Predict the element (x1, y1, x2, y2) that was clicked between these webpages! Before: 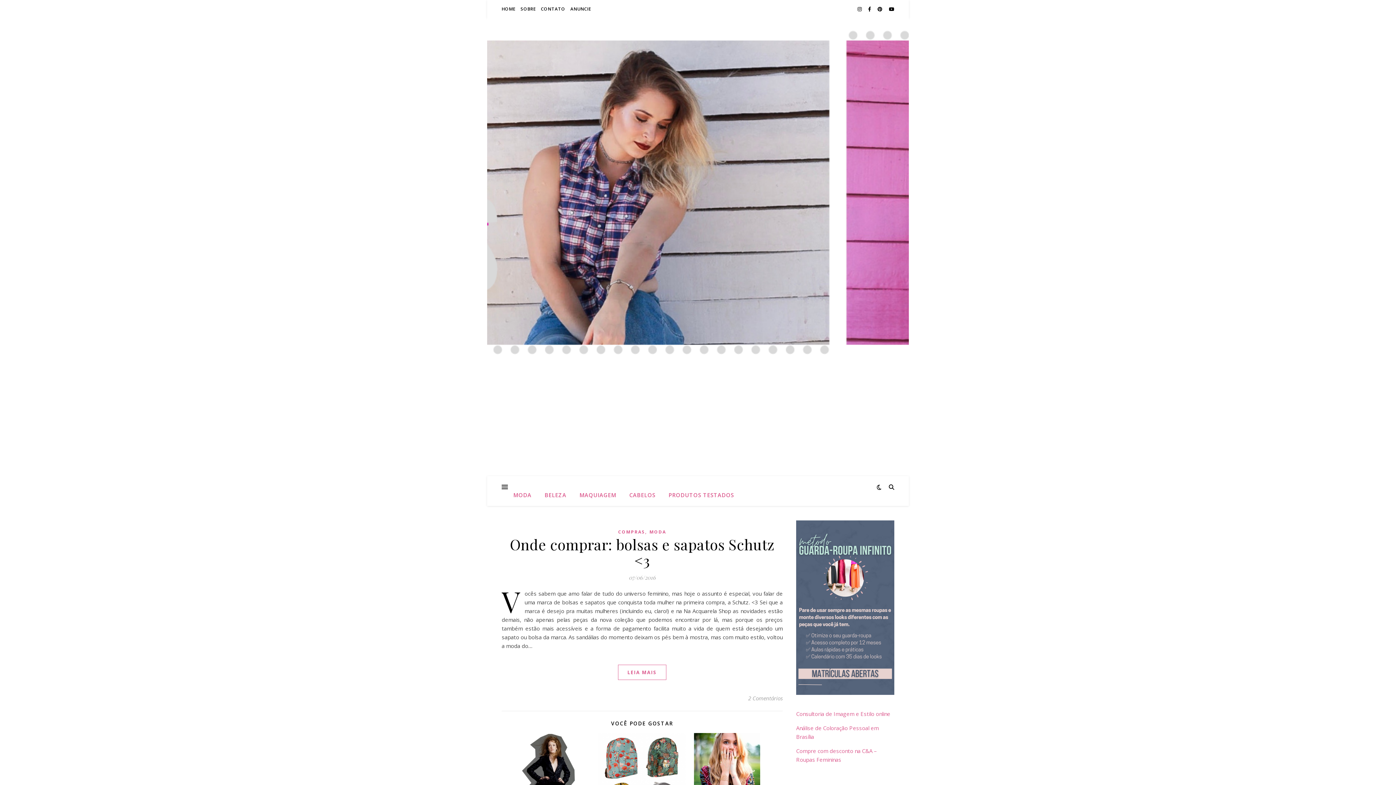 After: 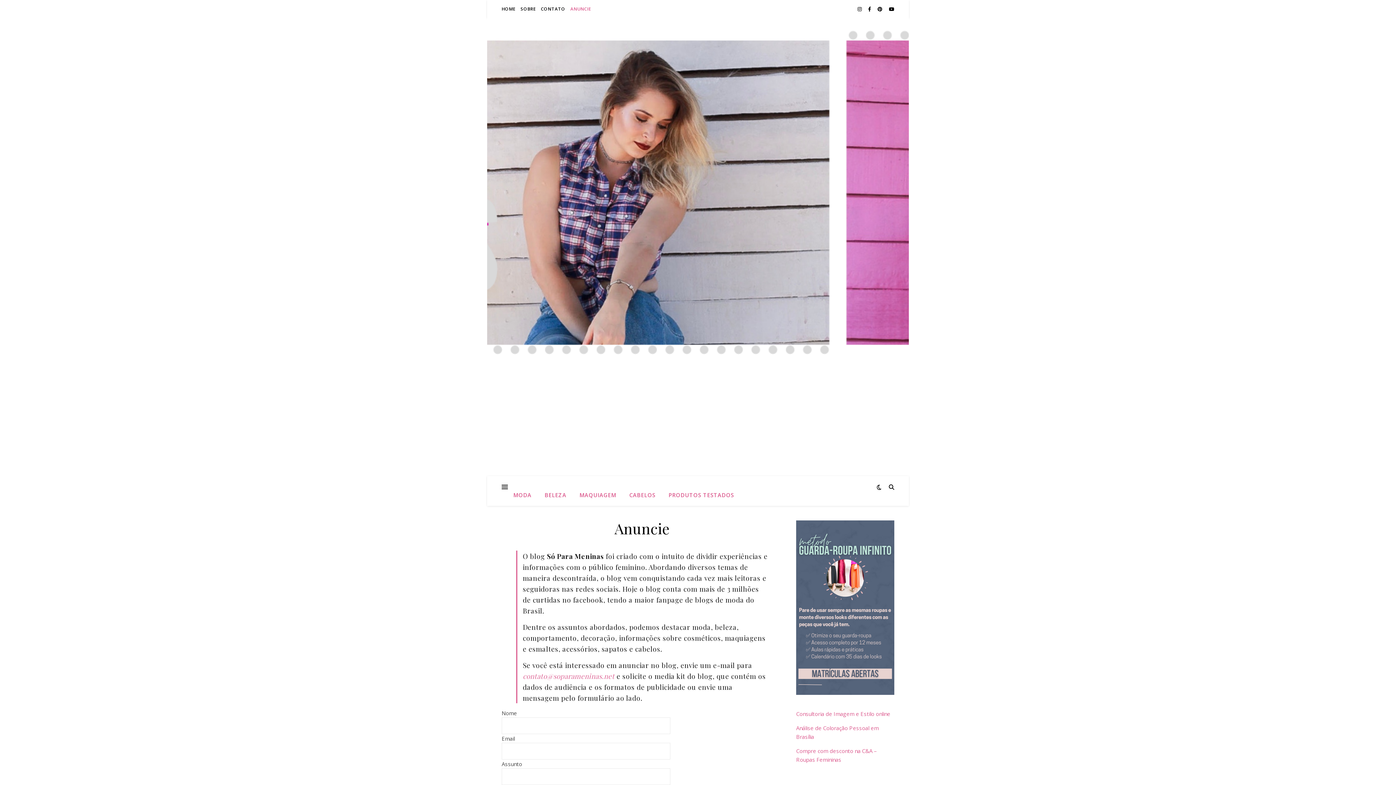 Action: bbox: (568, 0, 591, 18) label: ANUNCIE